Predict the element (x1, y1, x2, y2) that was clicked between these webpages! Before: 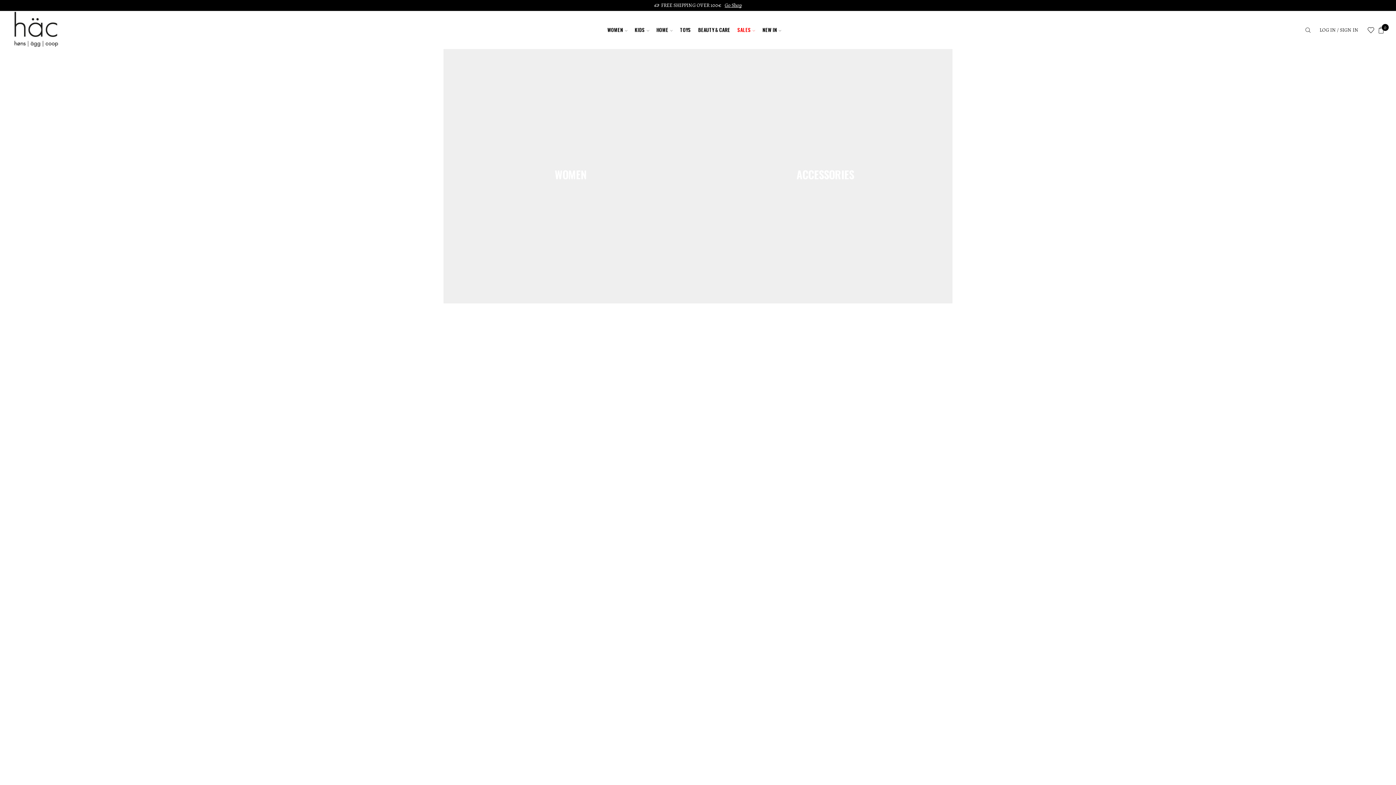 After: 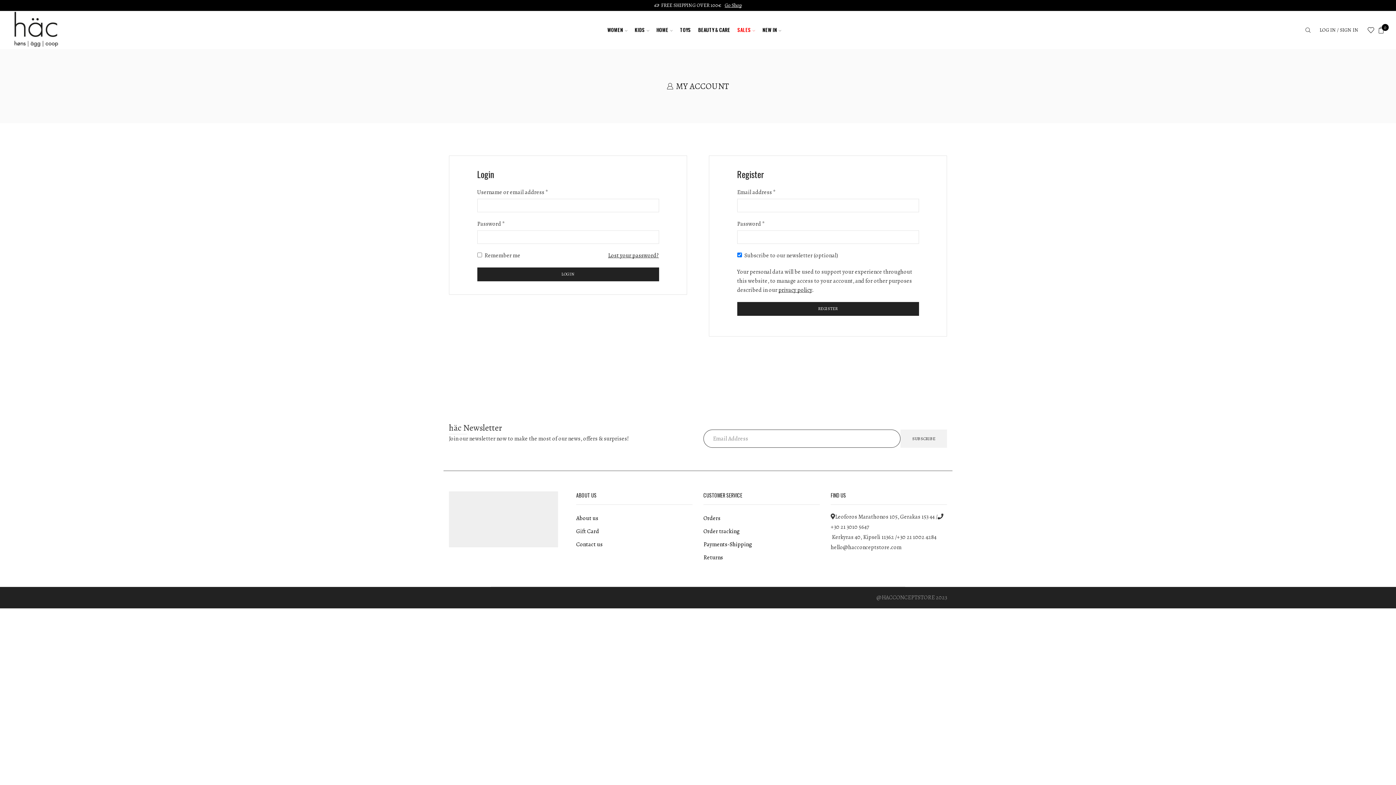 Action: label: LOG IN / SIGN IN bbox: (1314, 22, 1364, 37)